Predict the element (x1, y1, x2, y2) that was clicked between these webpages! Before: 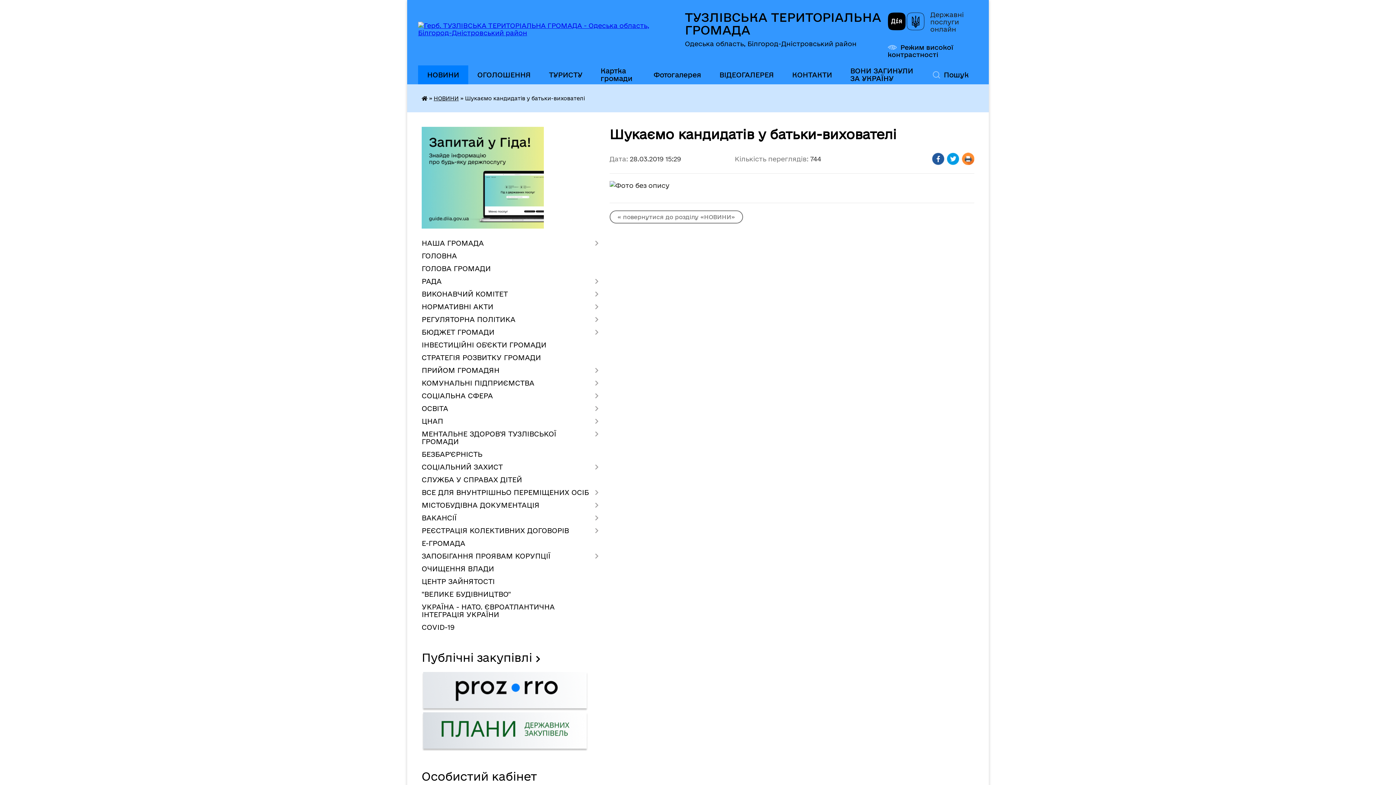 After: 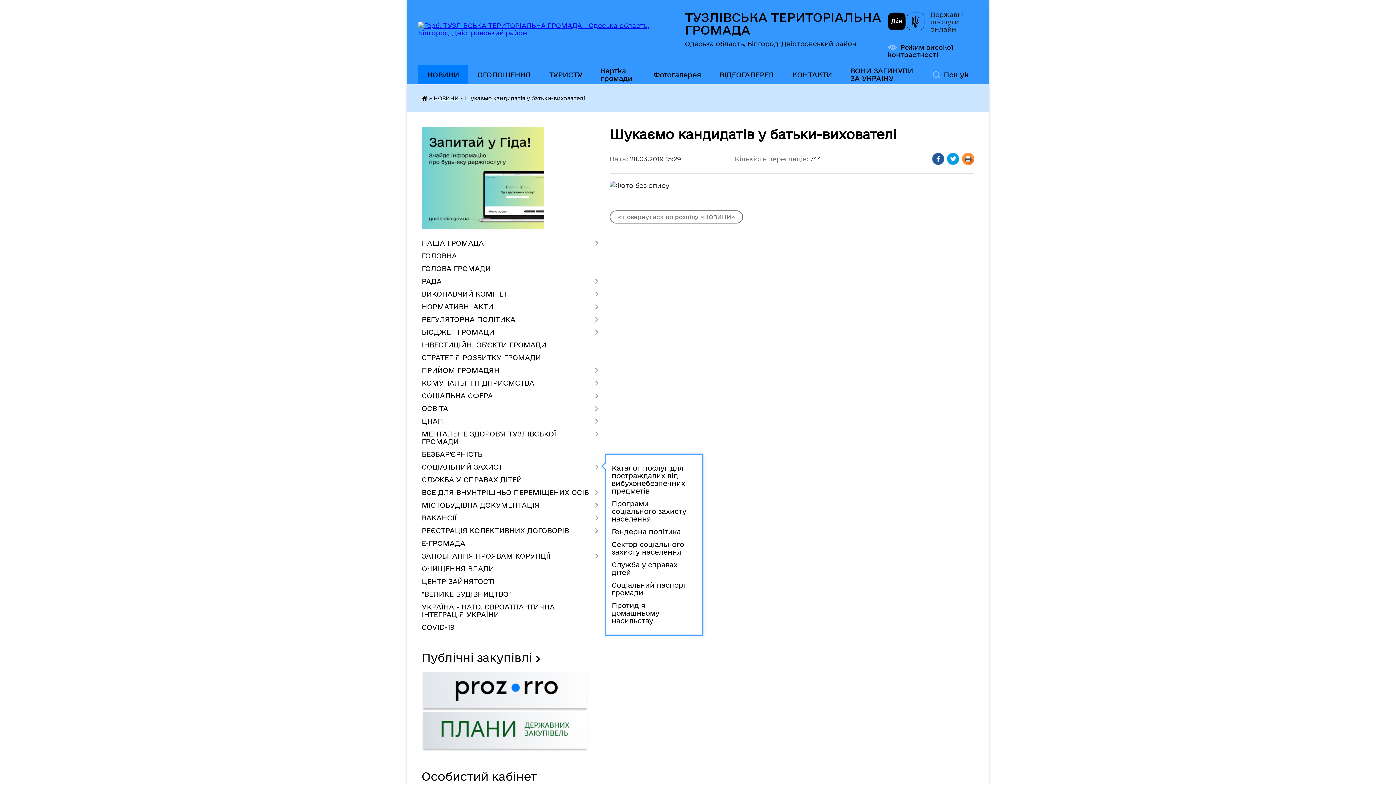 Action: bbox: (421, 461, 598, 473) label: СОЦІАЛЬНИЙ ЗАХИСТ